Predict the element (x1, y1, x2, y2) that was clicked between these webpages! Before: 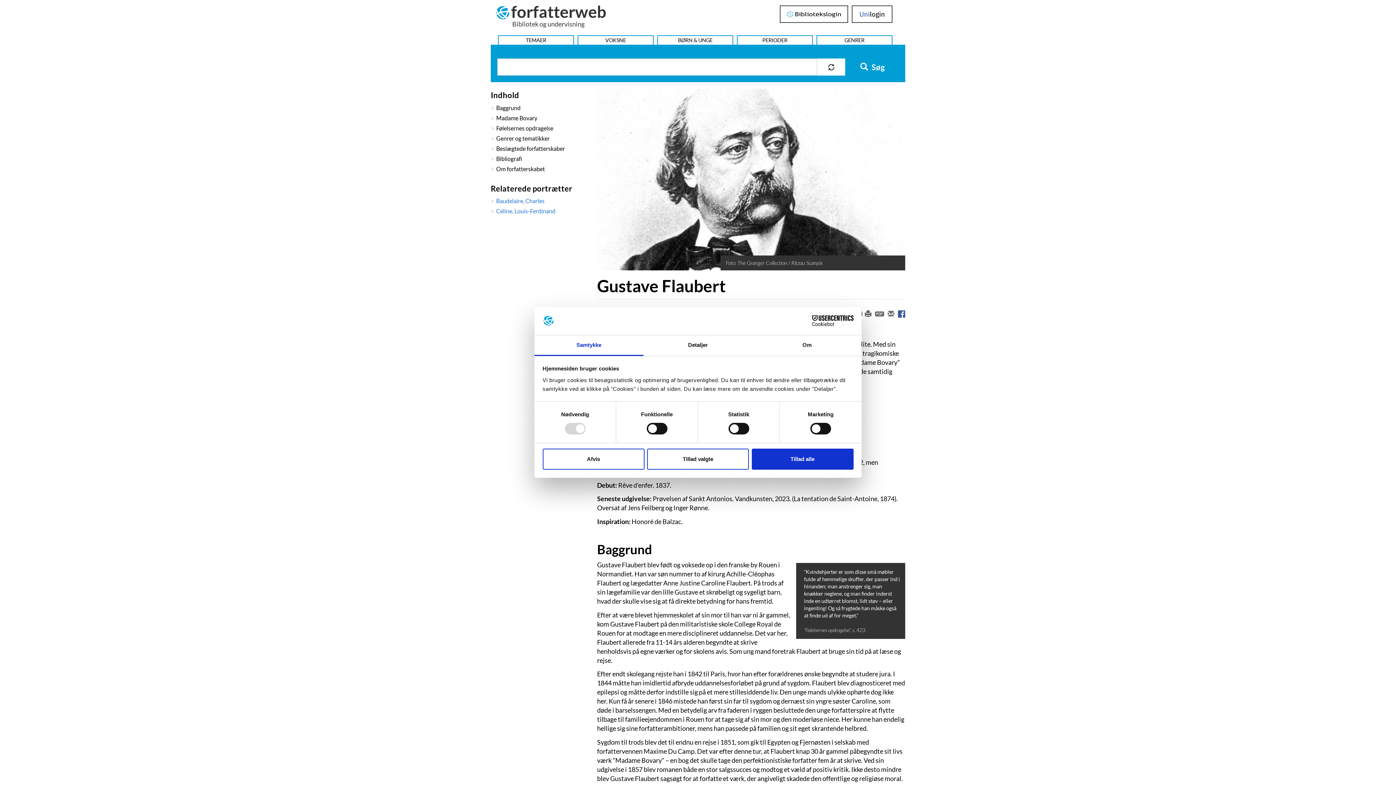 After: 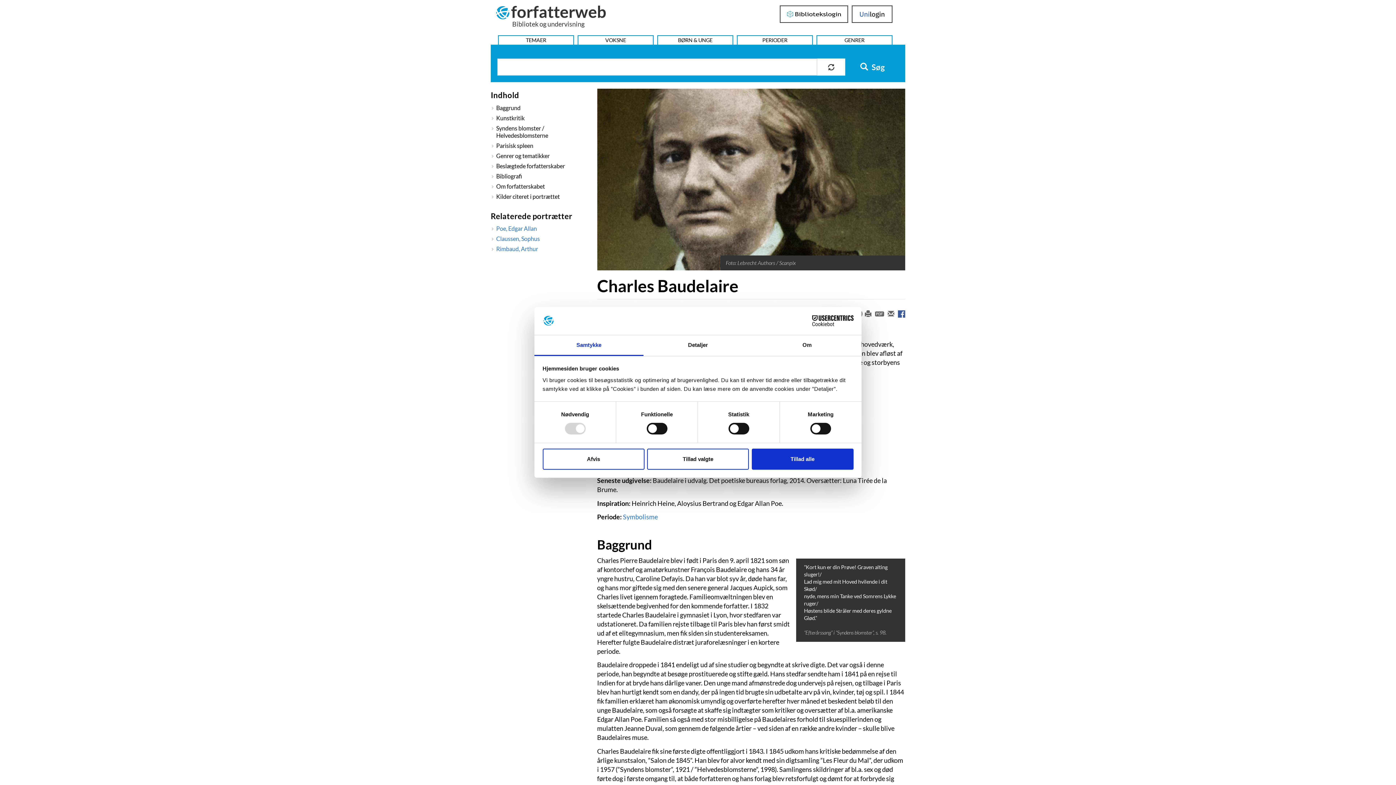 Action: bbox: (496, 197, 544, 204) label: Baudelaire, Charles